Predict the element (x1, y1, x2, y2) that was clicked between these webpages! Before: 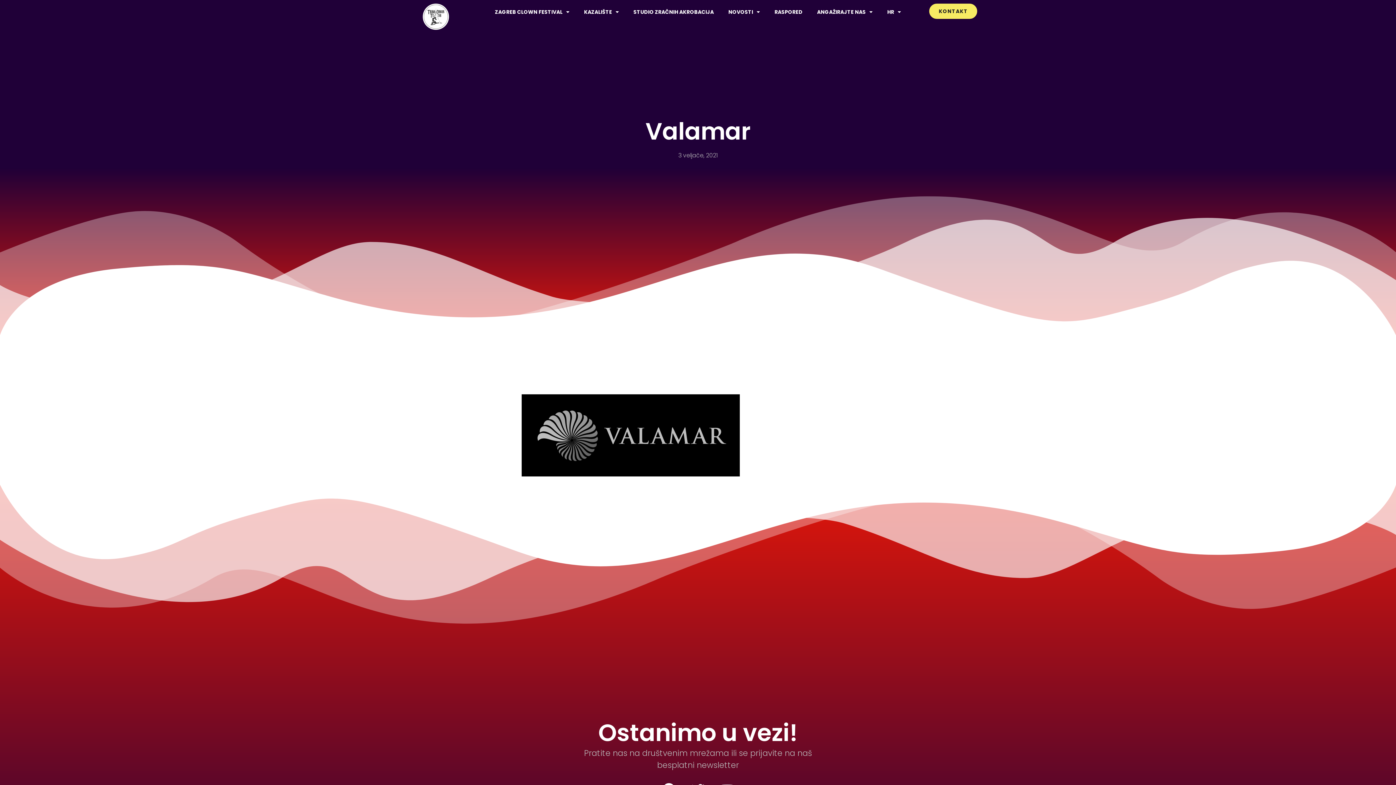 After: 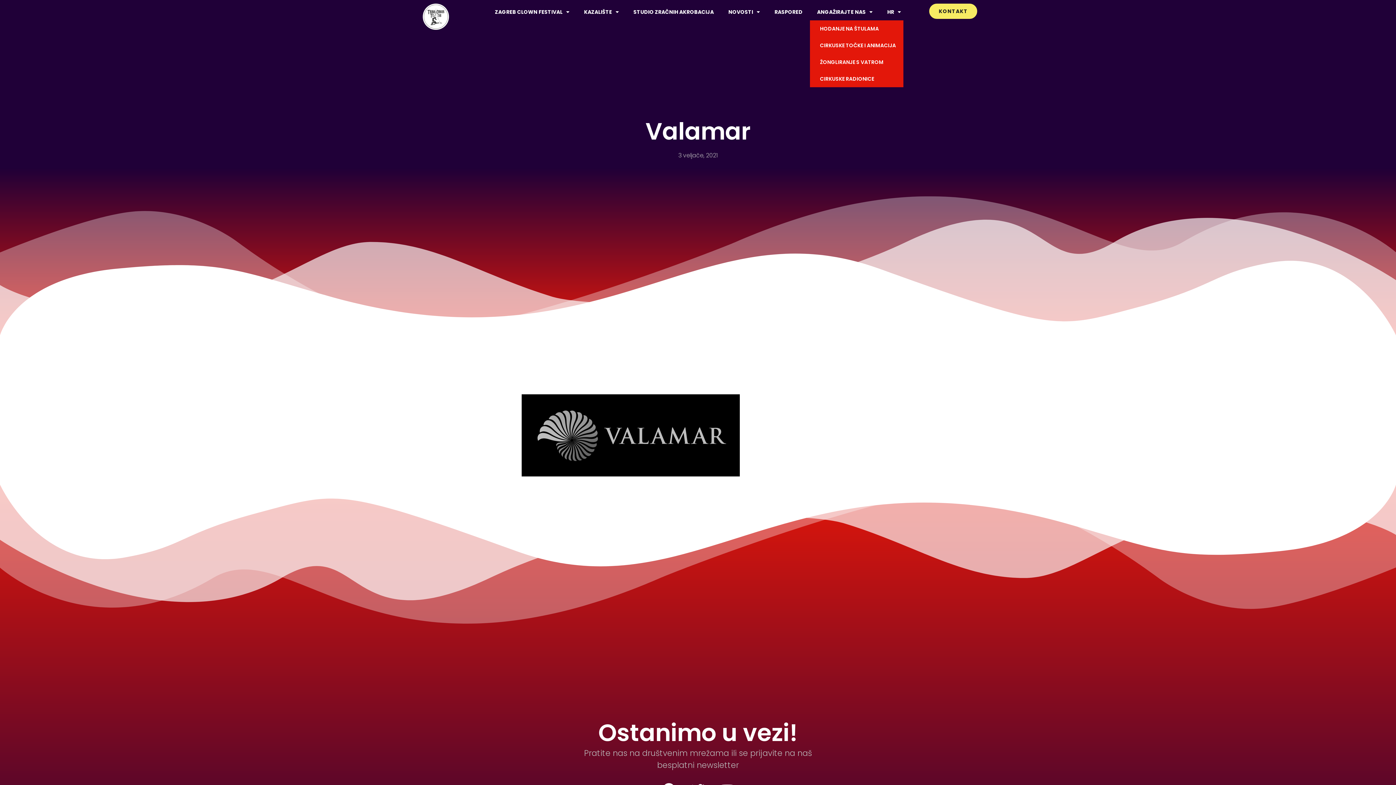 Action: bbox: (810, 3, 880, 20) label: ANGAŽIRAJTE NAS